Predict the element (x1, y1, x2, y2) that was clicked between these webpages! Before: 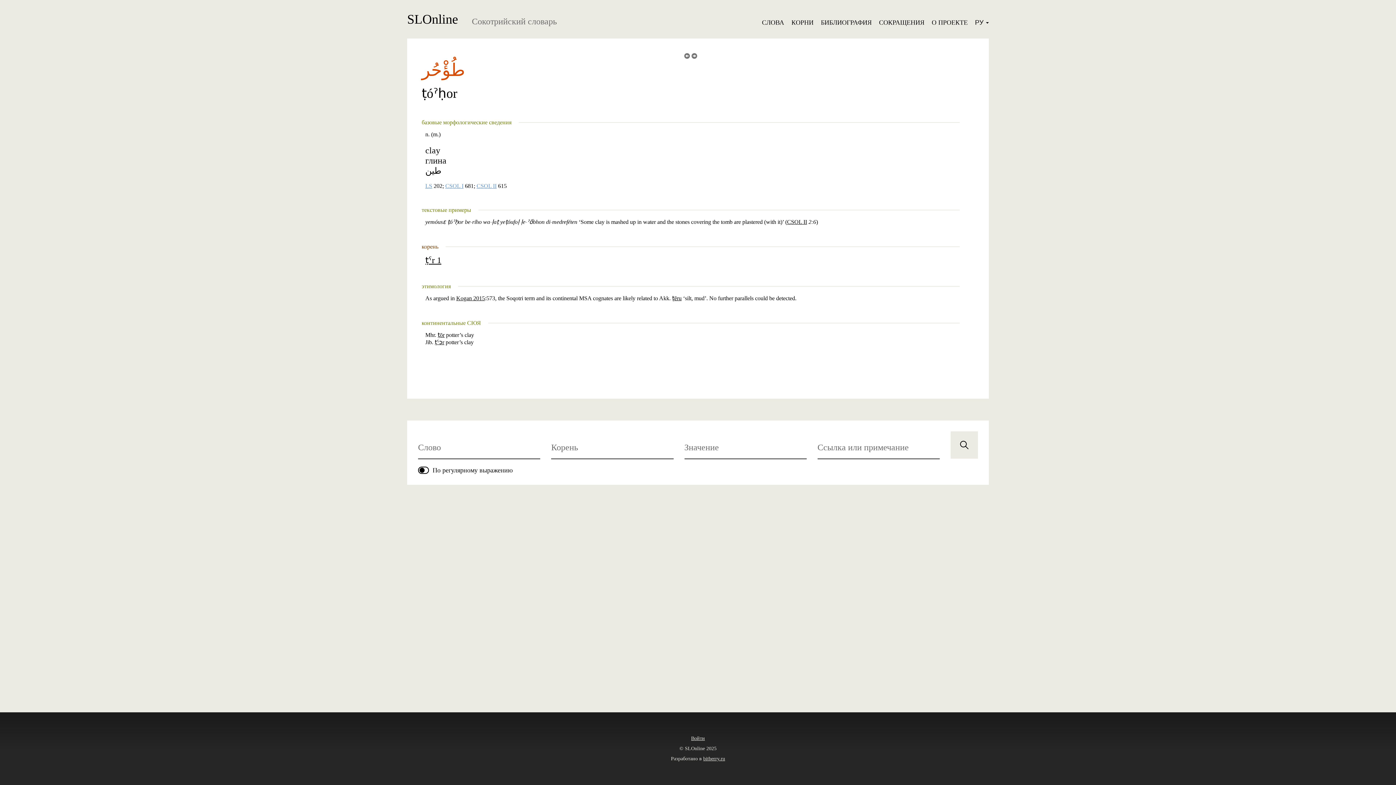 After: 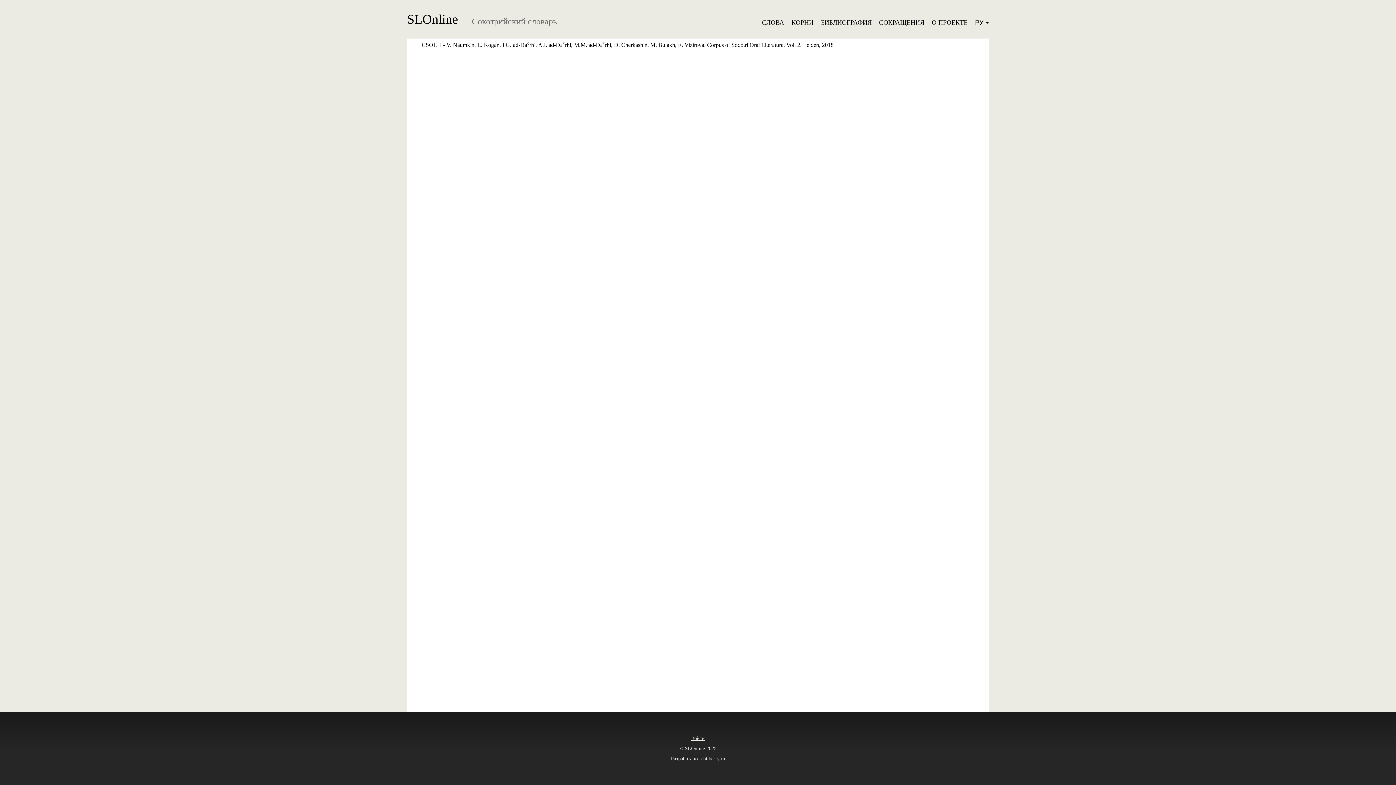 Action: bbox: (476, 183, 496, 189) label: CSOL II